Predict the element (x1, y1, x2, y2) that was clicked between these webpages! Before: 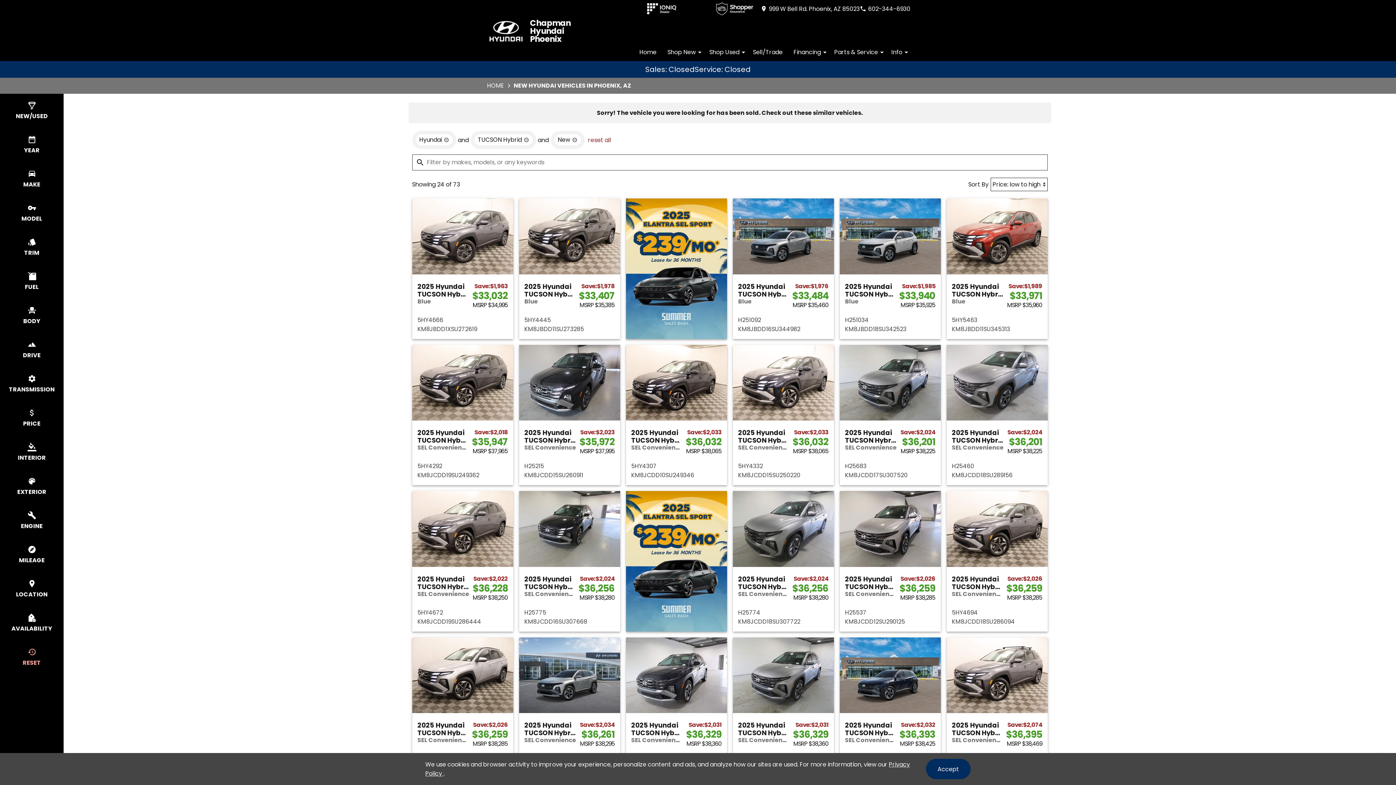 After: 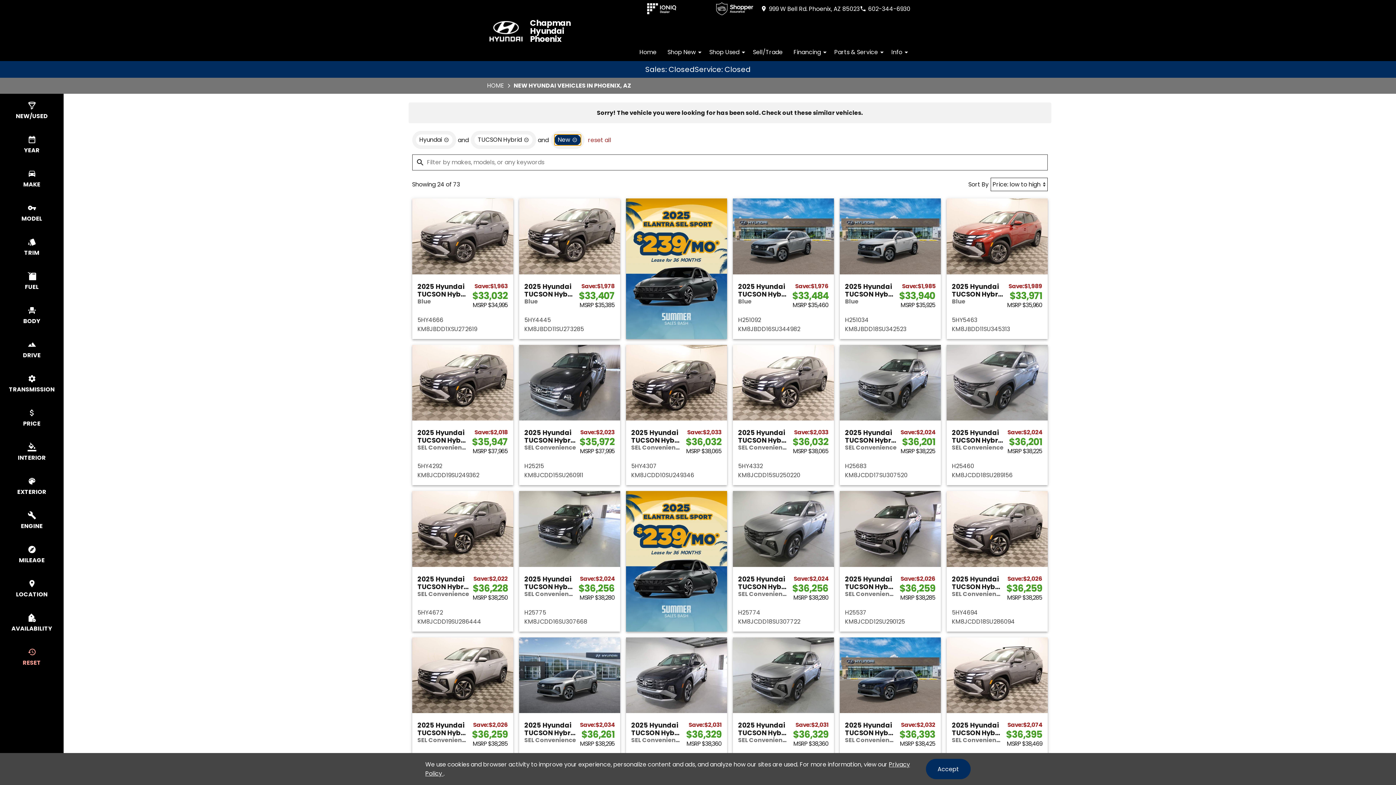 Action: bbox: (554, 134, 580, 145) label: remove option new